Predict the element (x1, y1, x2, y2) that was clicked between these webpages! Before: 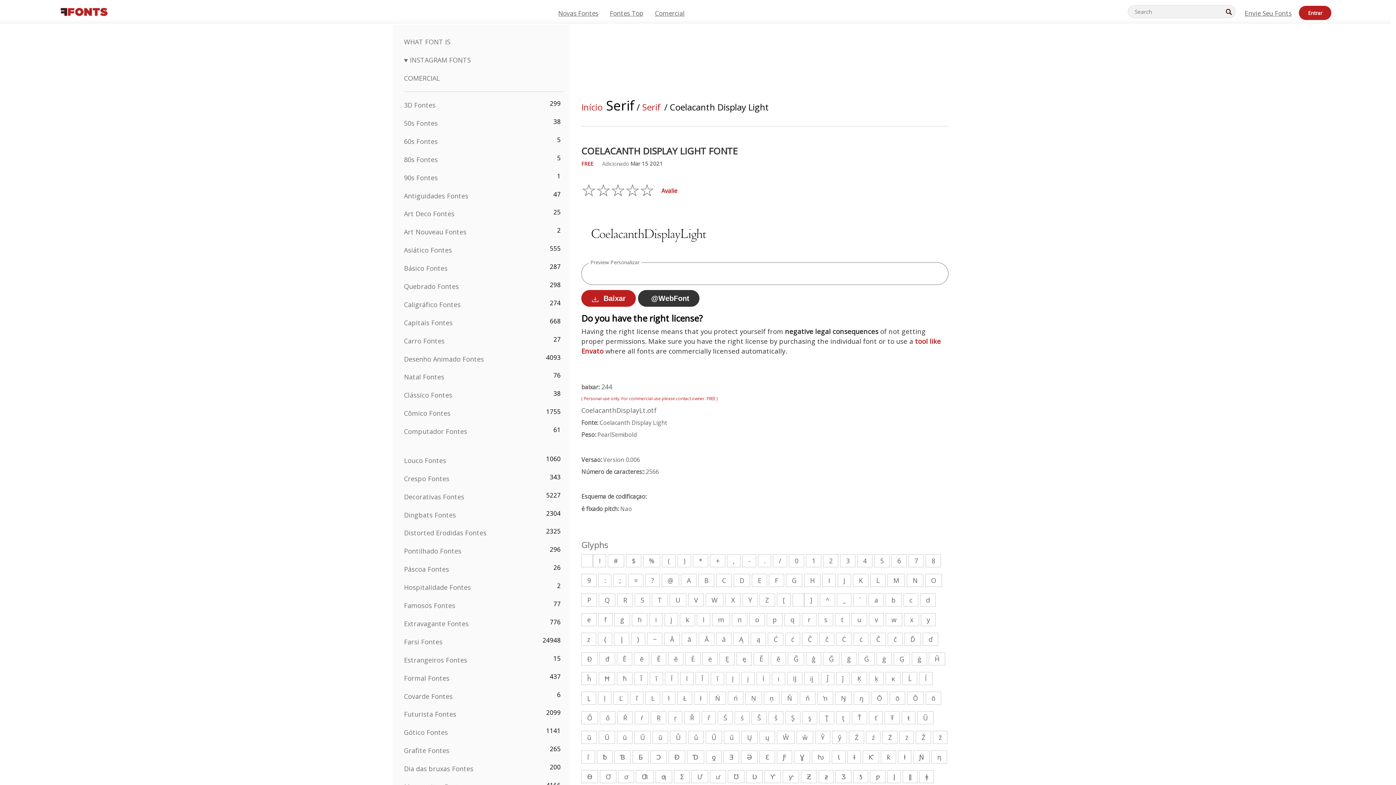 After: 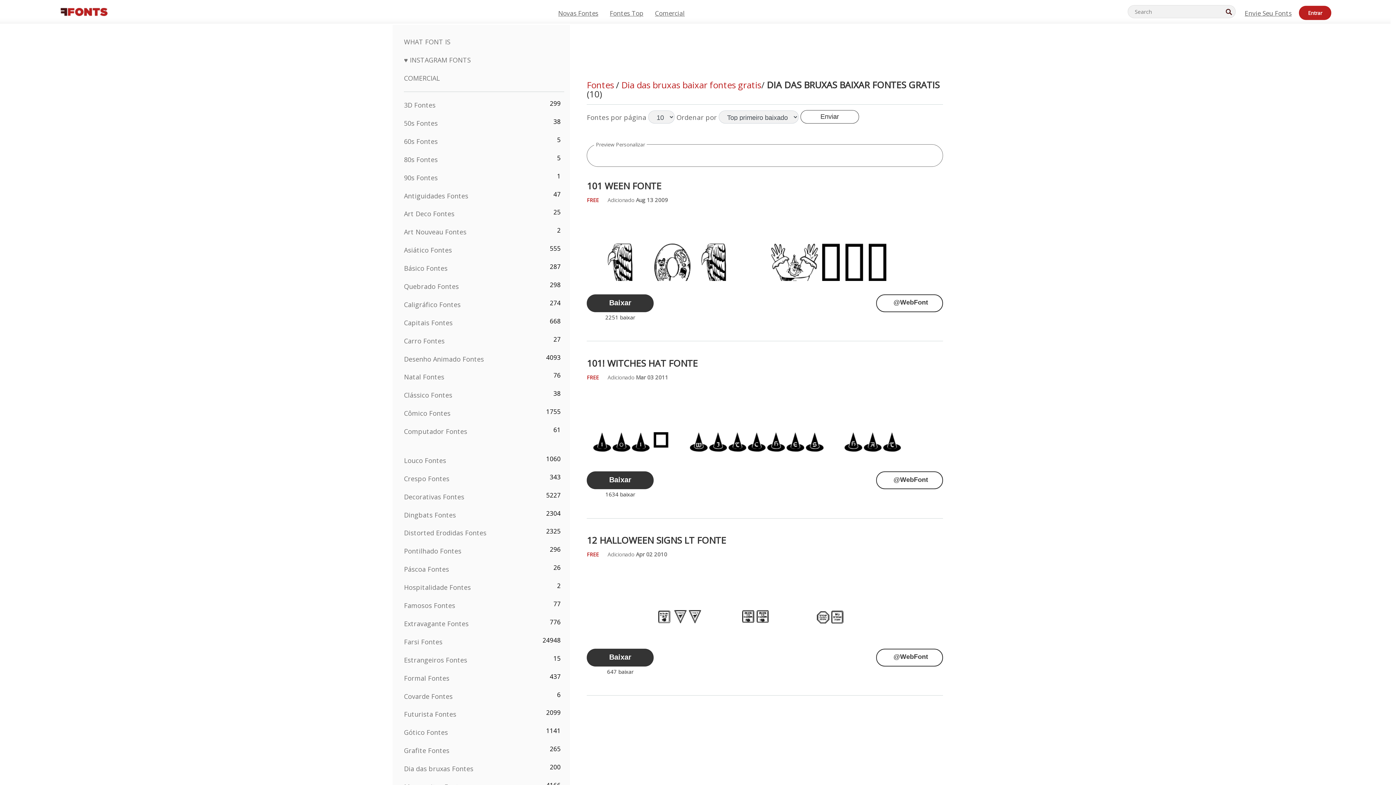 Action: label: Dia das bruxas Fontes bbox: (404, 764, 473, 773)